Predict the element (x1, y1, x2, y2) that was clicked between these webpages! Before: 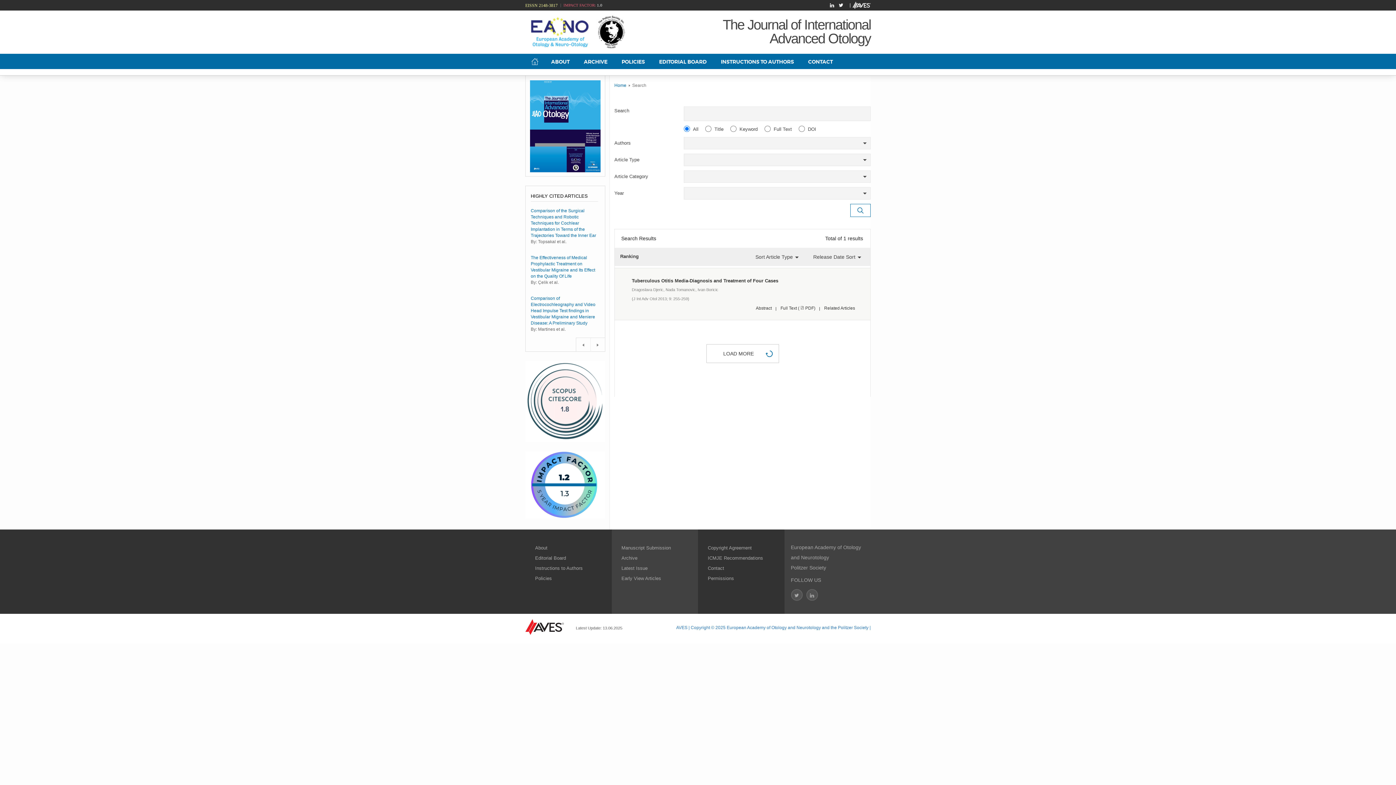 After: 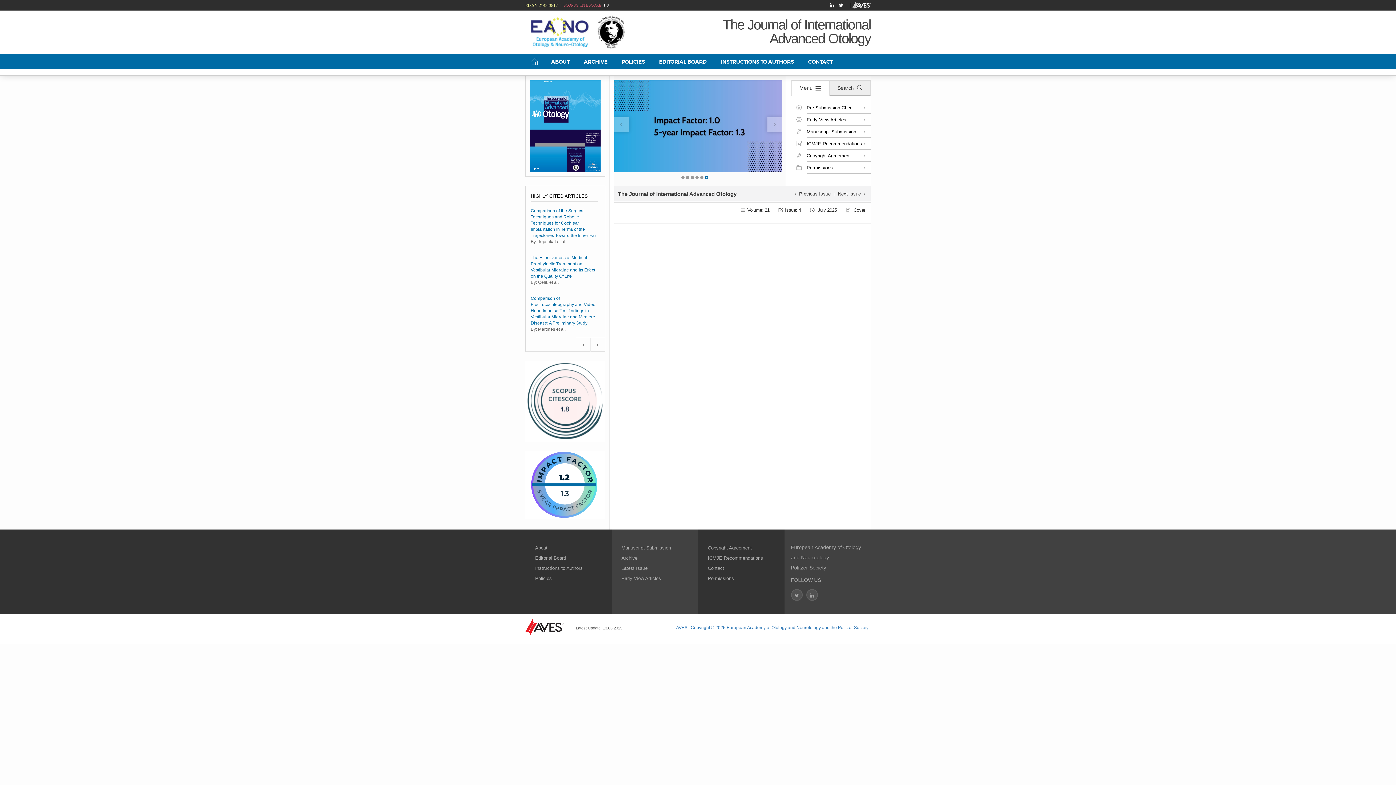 Action: bbox: (614, 82, 626, 88) label: Home